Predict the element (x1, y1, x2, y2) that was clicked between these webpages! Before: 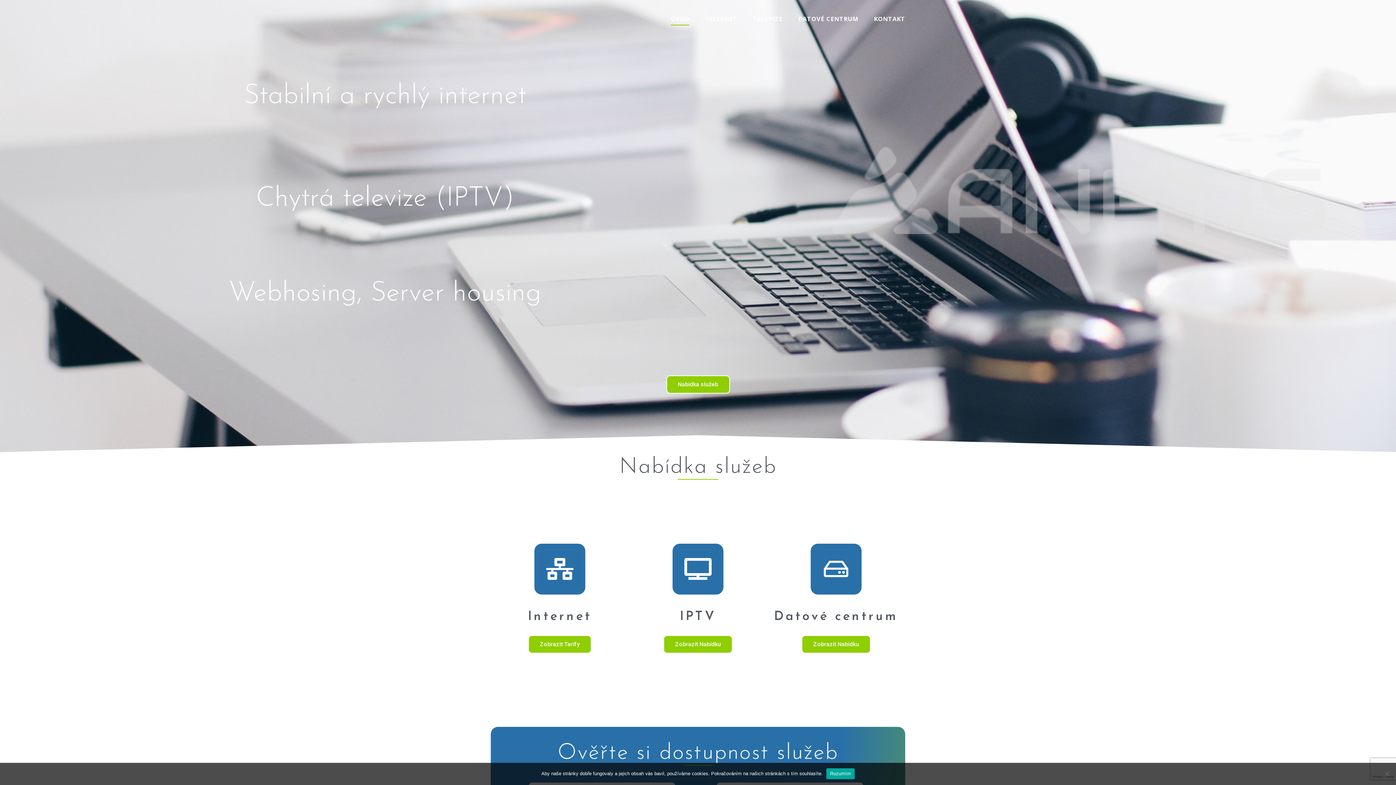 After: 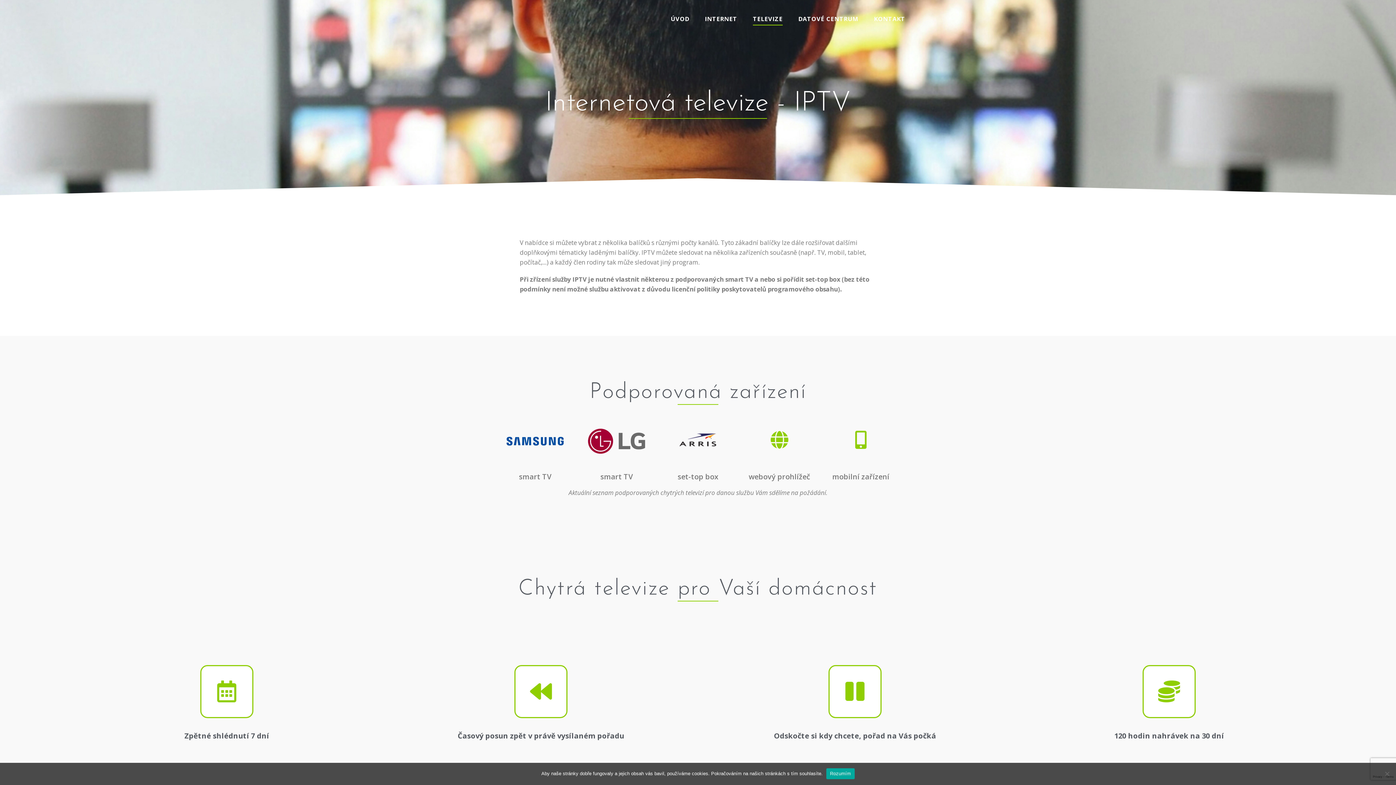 Action: label: TELEVIZE bbox: (753, 14, 782, 25)